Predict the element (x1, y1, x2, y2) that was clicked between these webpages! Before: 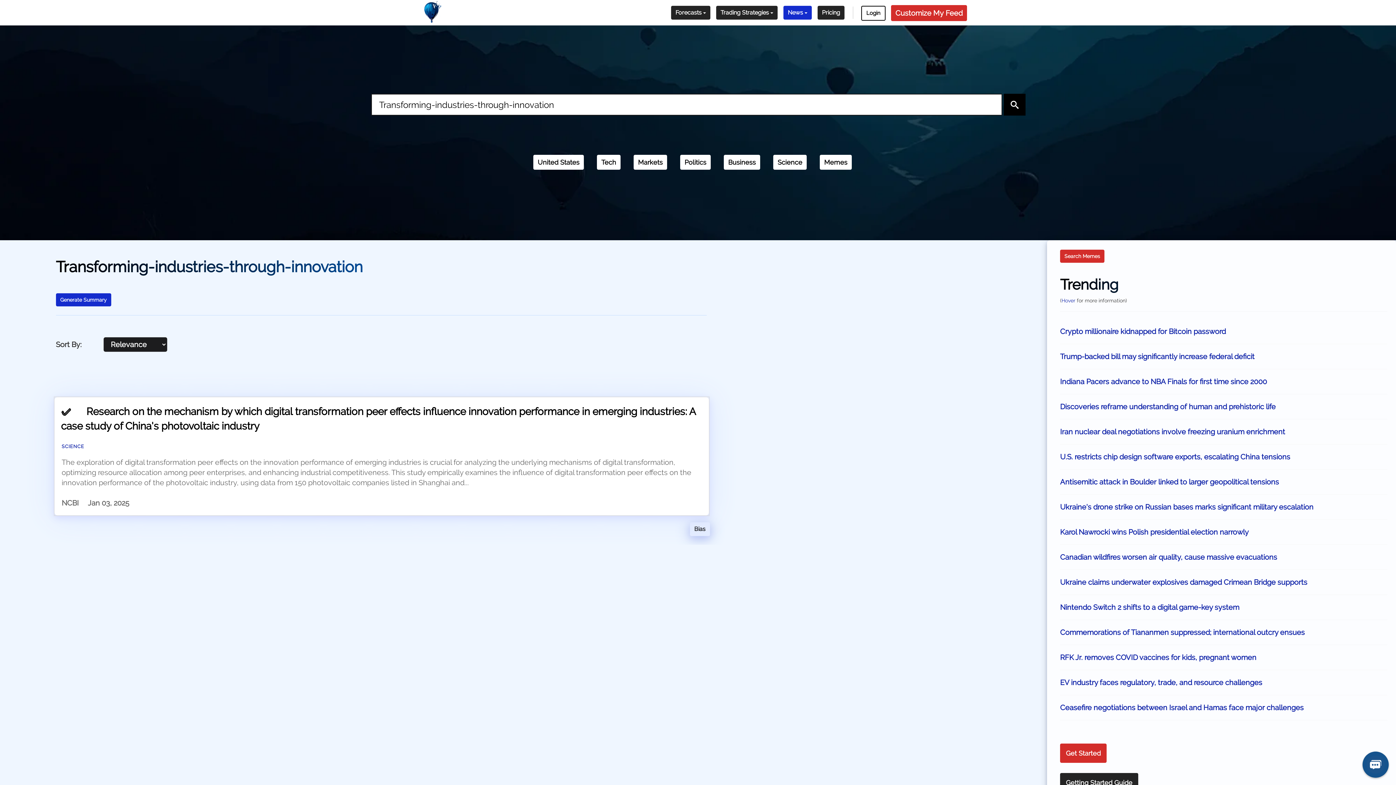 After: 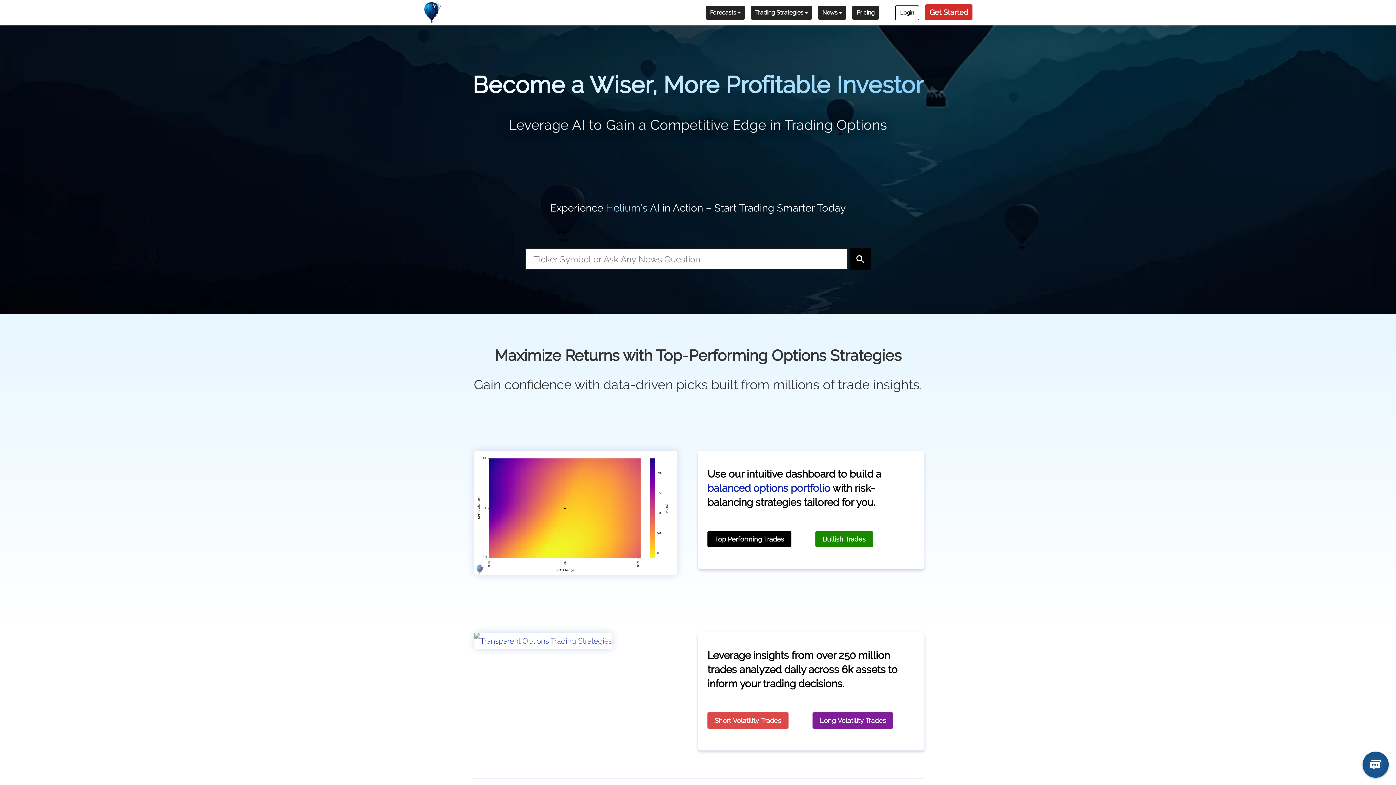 Action: bbox: (420, 0, 492, 24)